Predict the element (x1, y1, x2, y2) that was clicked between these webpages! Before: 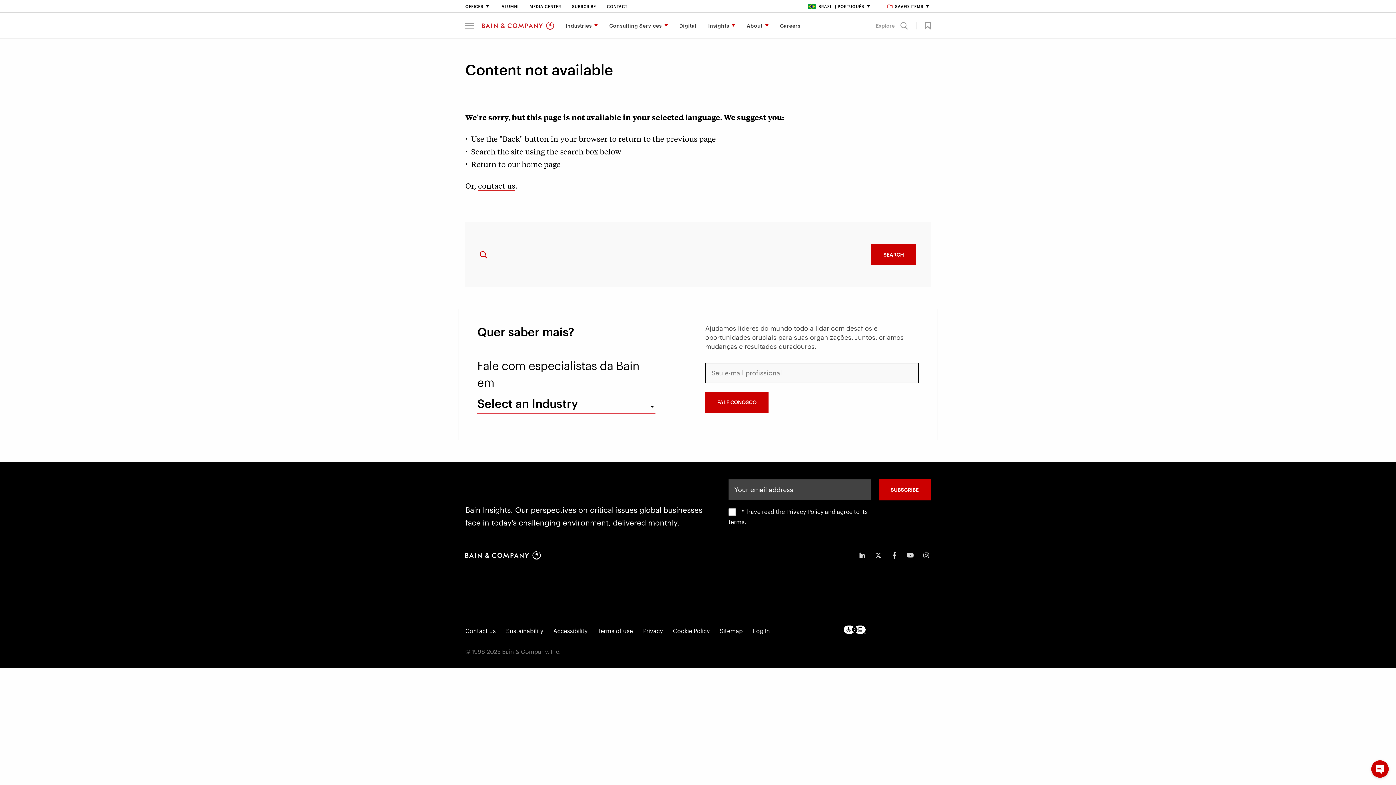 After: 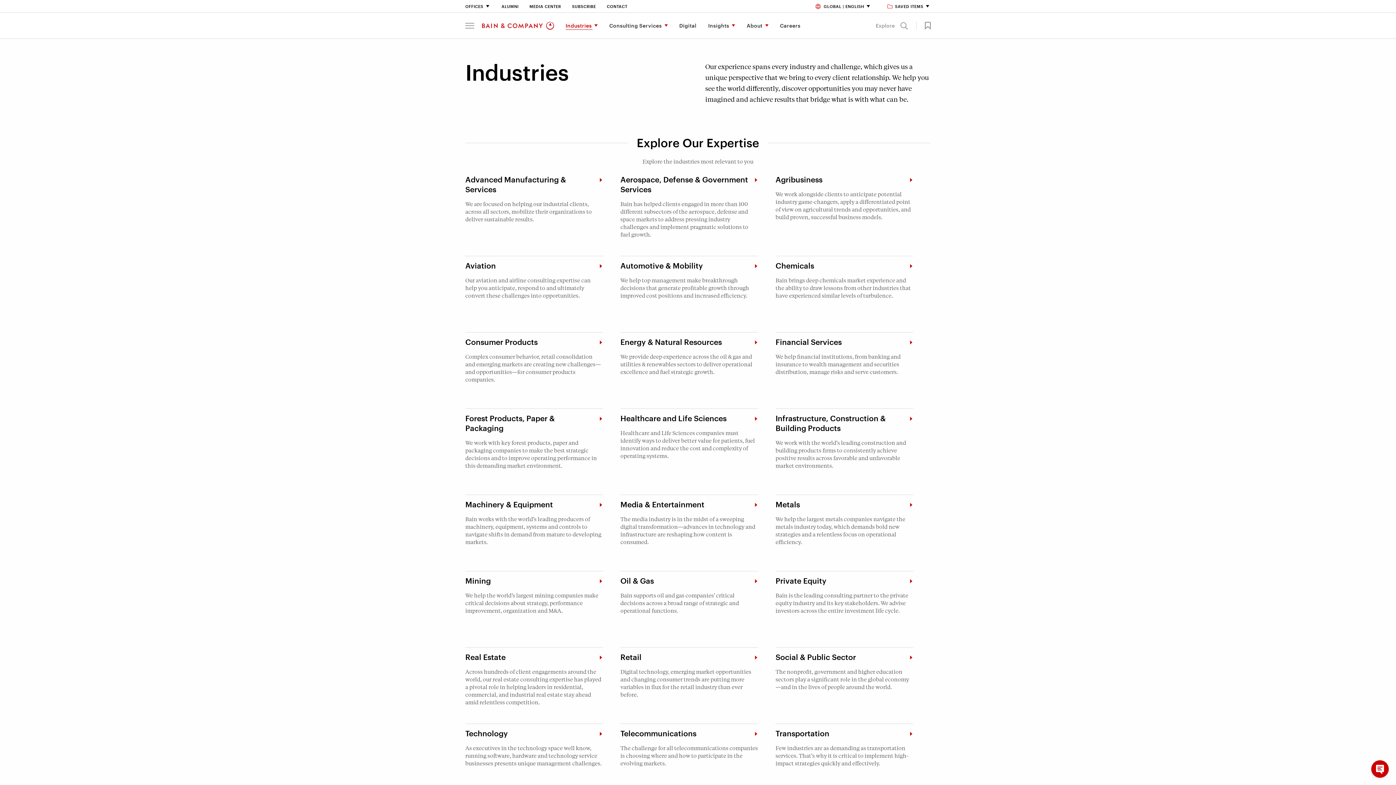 Action: label: Industries bbox: (560, 12, 603, 38)